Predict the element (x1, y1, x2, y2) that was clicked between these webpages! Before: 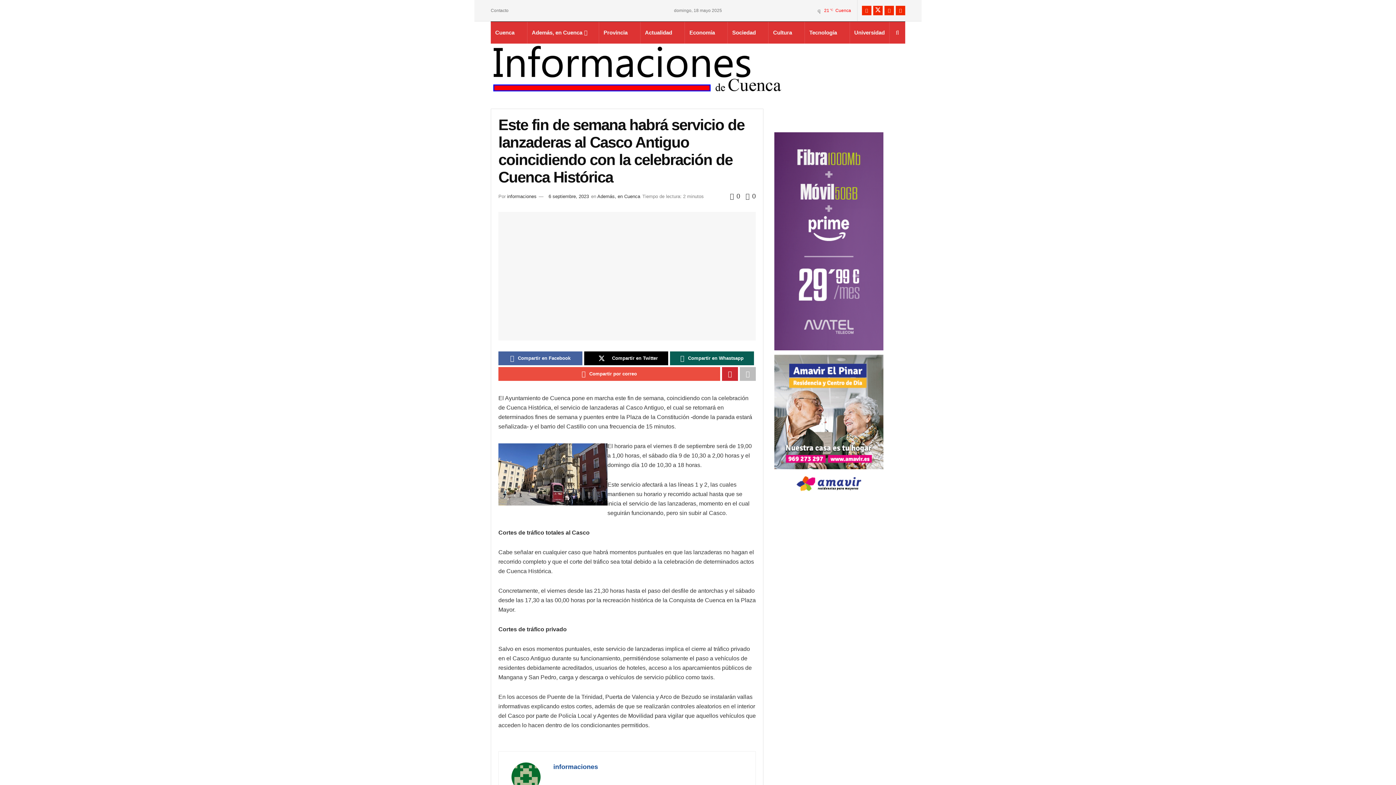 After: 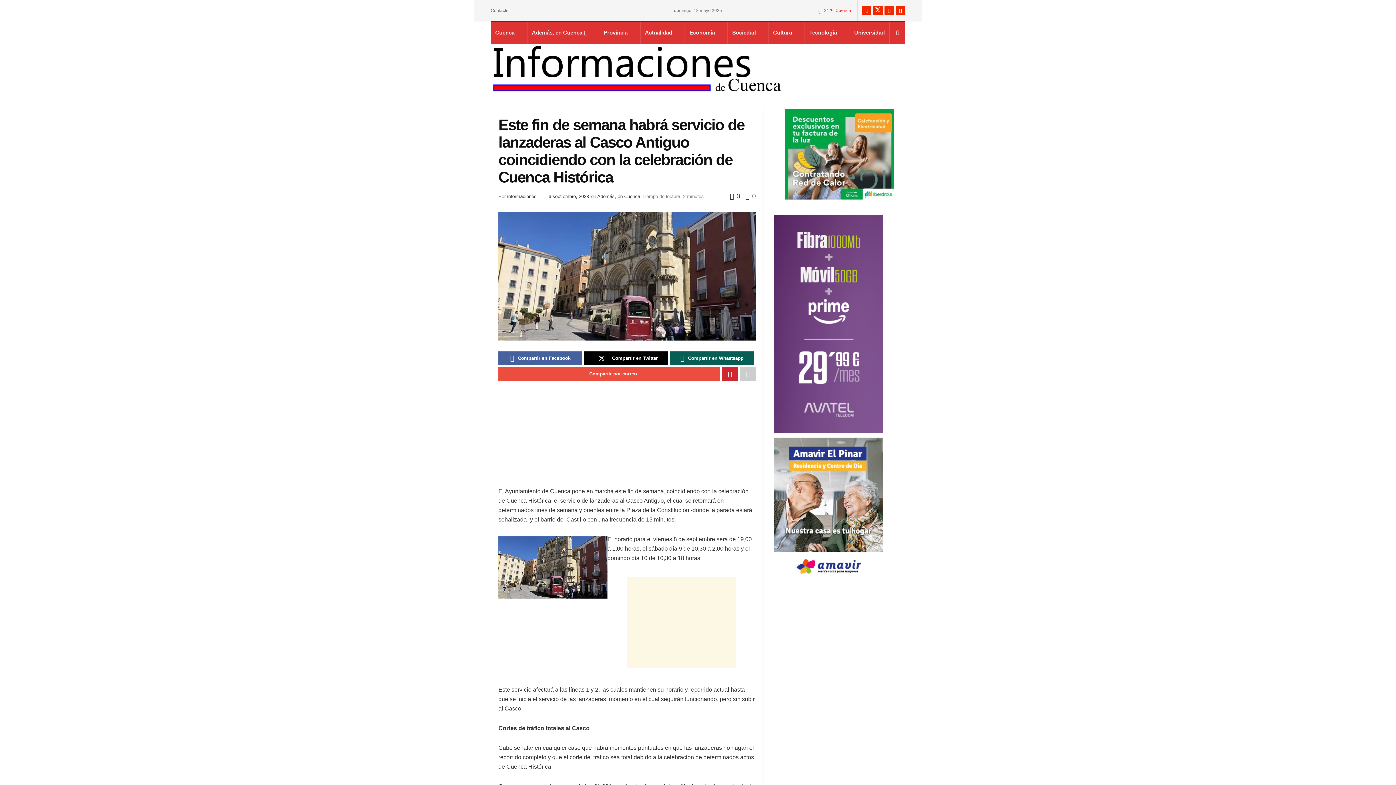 Action: bbox: (740, 367, 756, 381) label: Share on another social media platform